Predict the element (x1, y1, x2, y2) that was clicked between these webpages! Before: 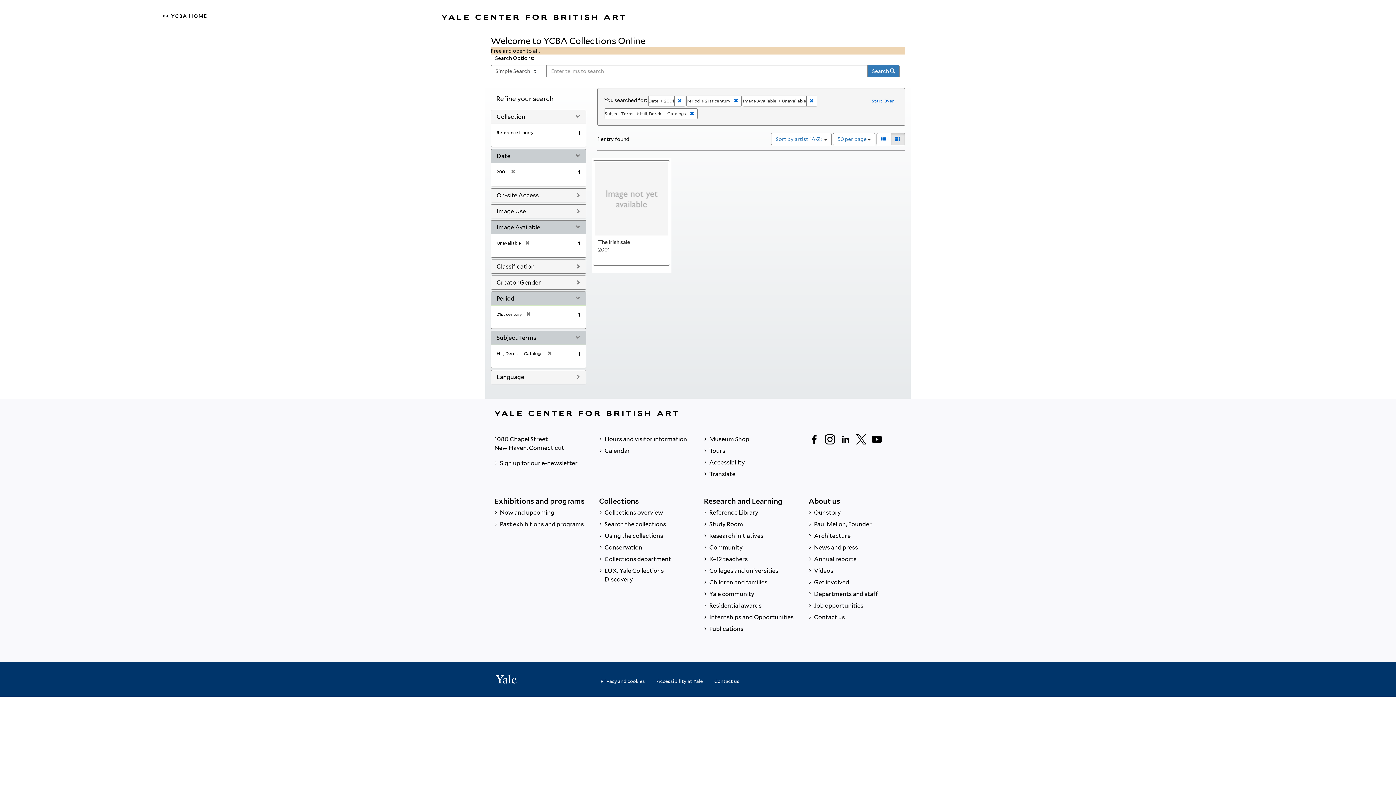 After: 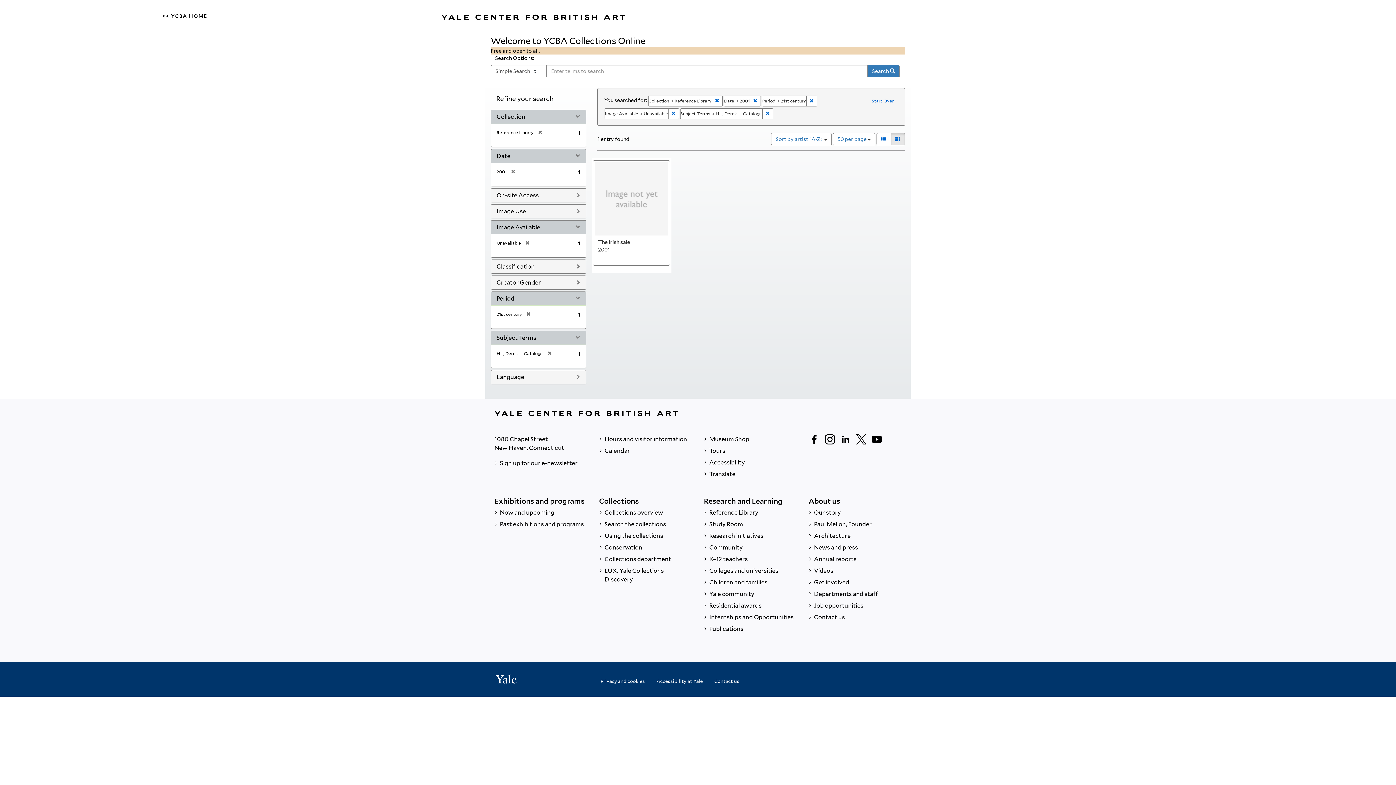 Action: bbox: (496, 129, 533, 135) label: Reference Library